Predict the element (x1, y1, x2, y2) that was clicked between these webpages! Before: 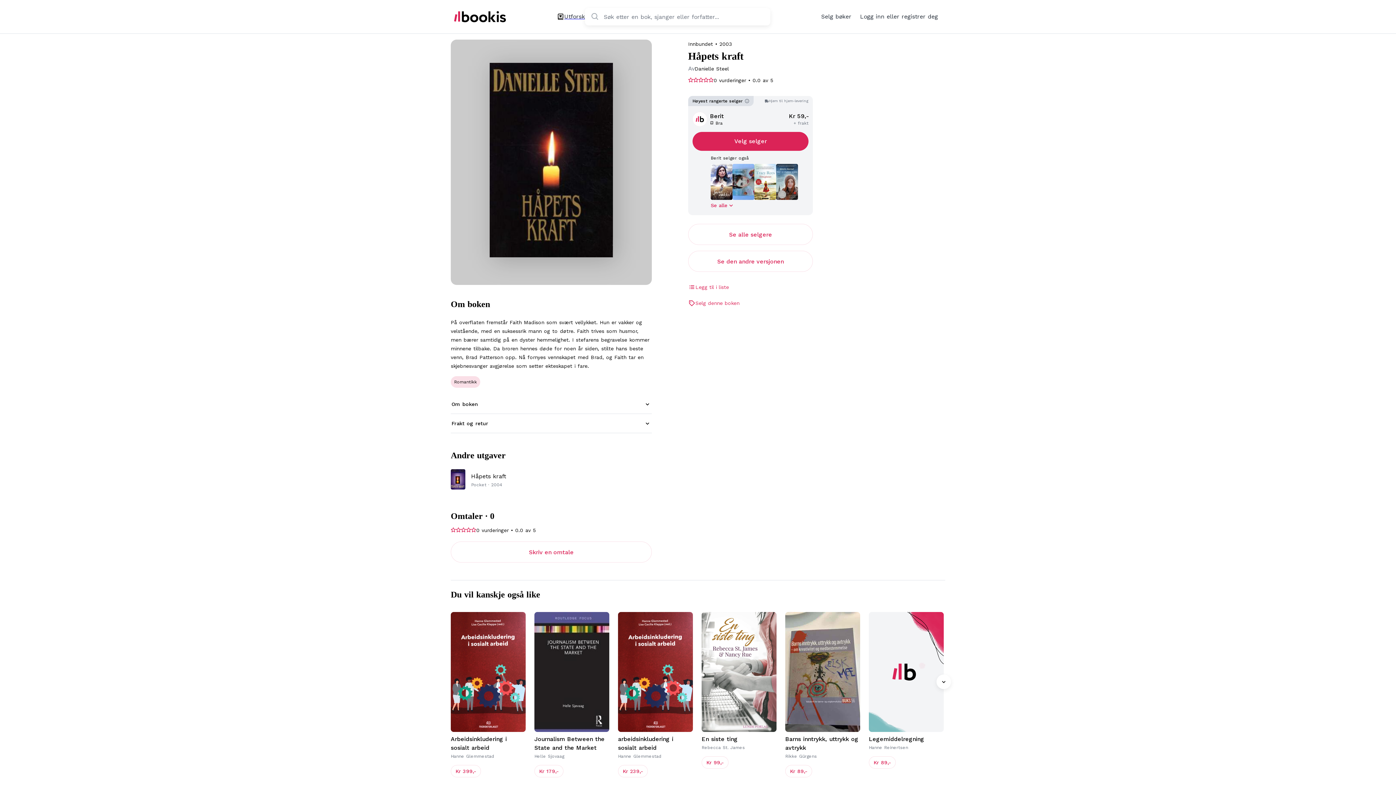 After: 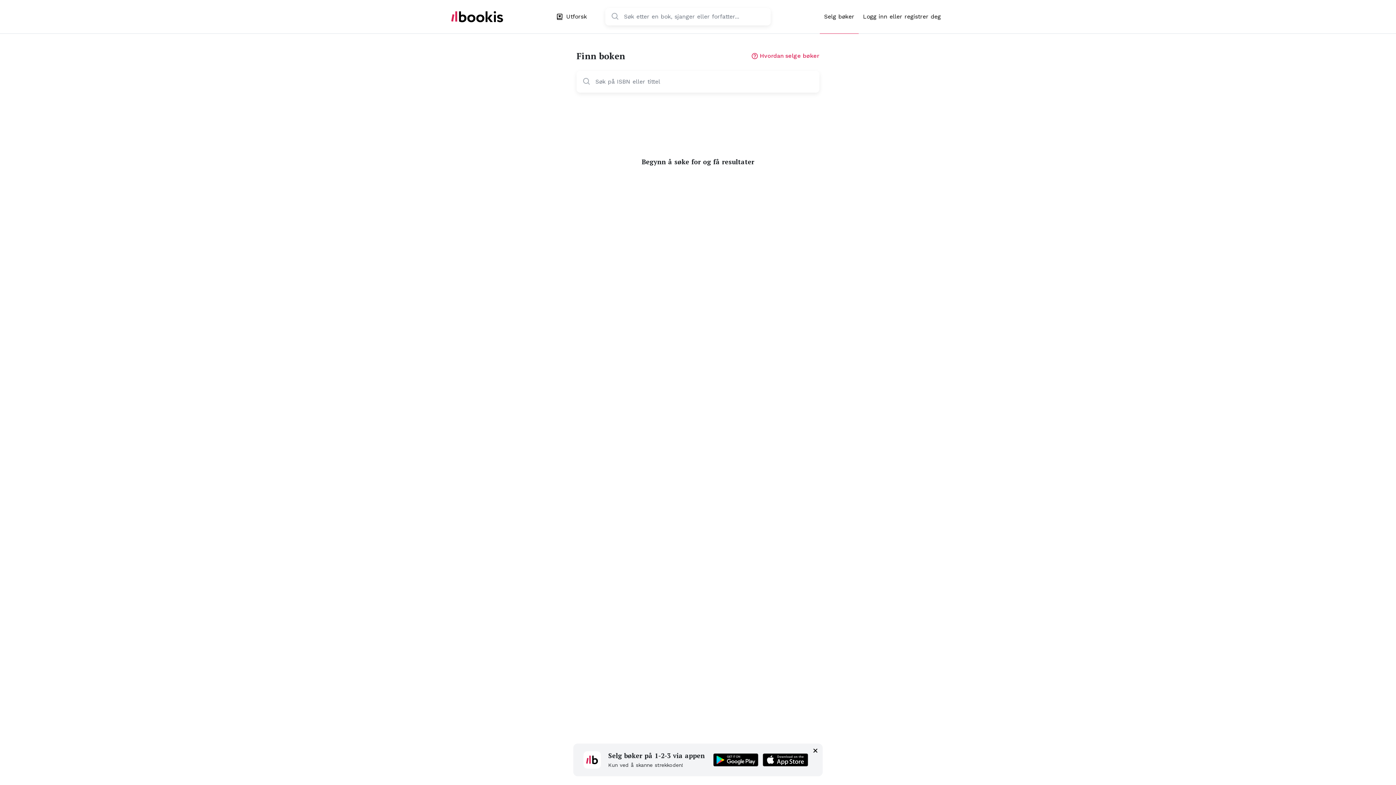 Action: label: Selg bøker bbox: (817, 0, 856, 33)